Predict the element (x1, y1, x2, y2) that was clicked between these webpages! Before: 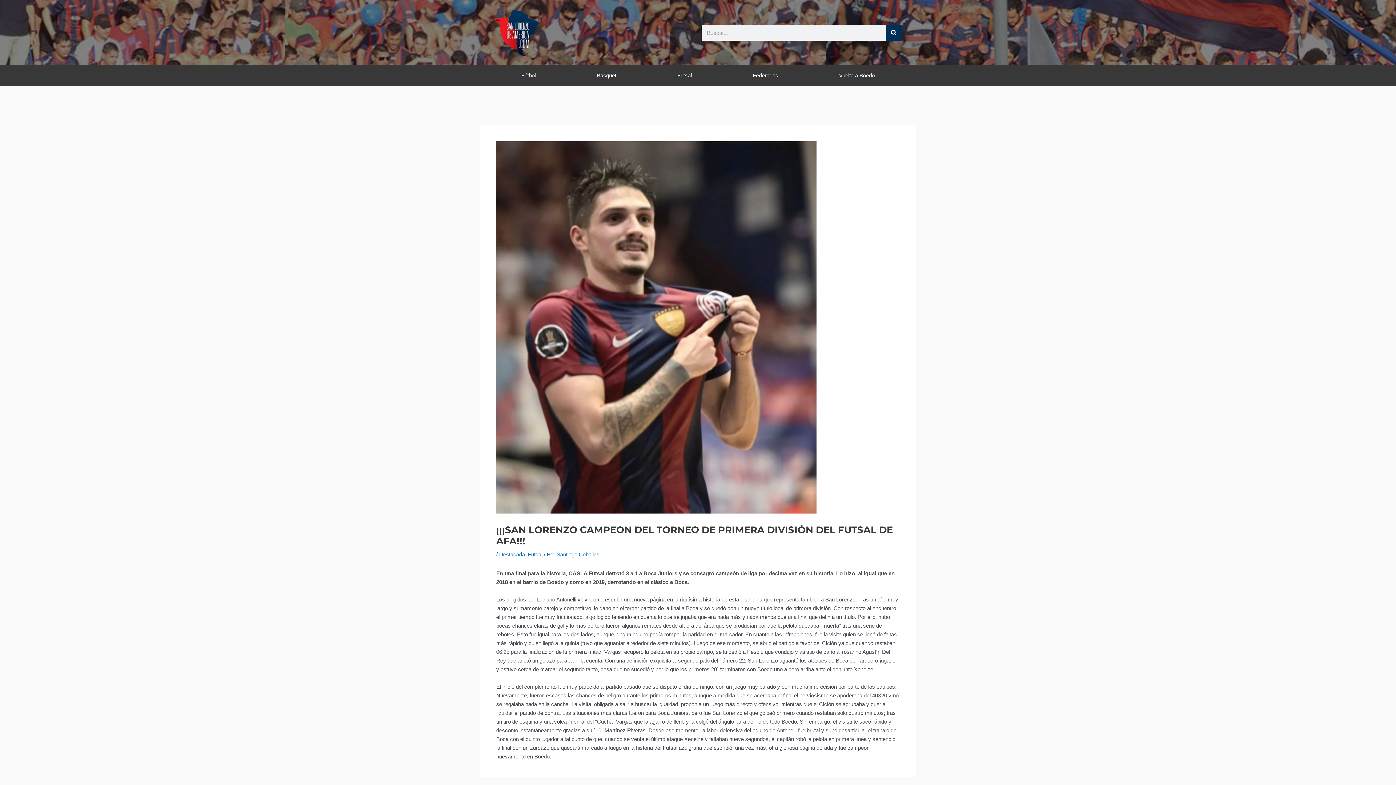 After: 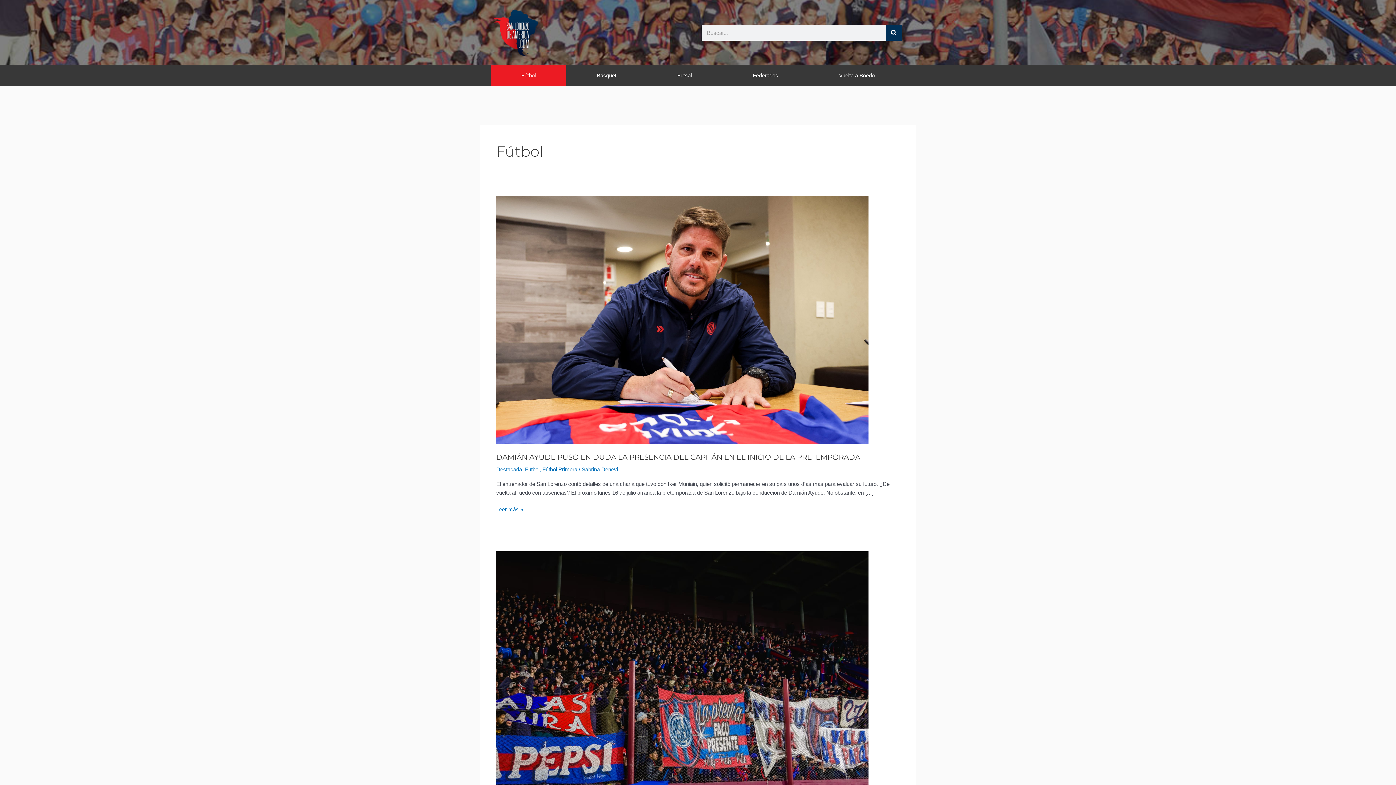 Action: bbox: (490, 65, 566, 85) label: Fútbol